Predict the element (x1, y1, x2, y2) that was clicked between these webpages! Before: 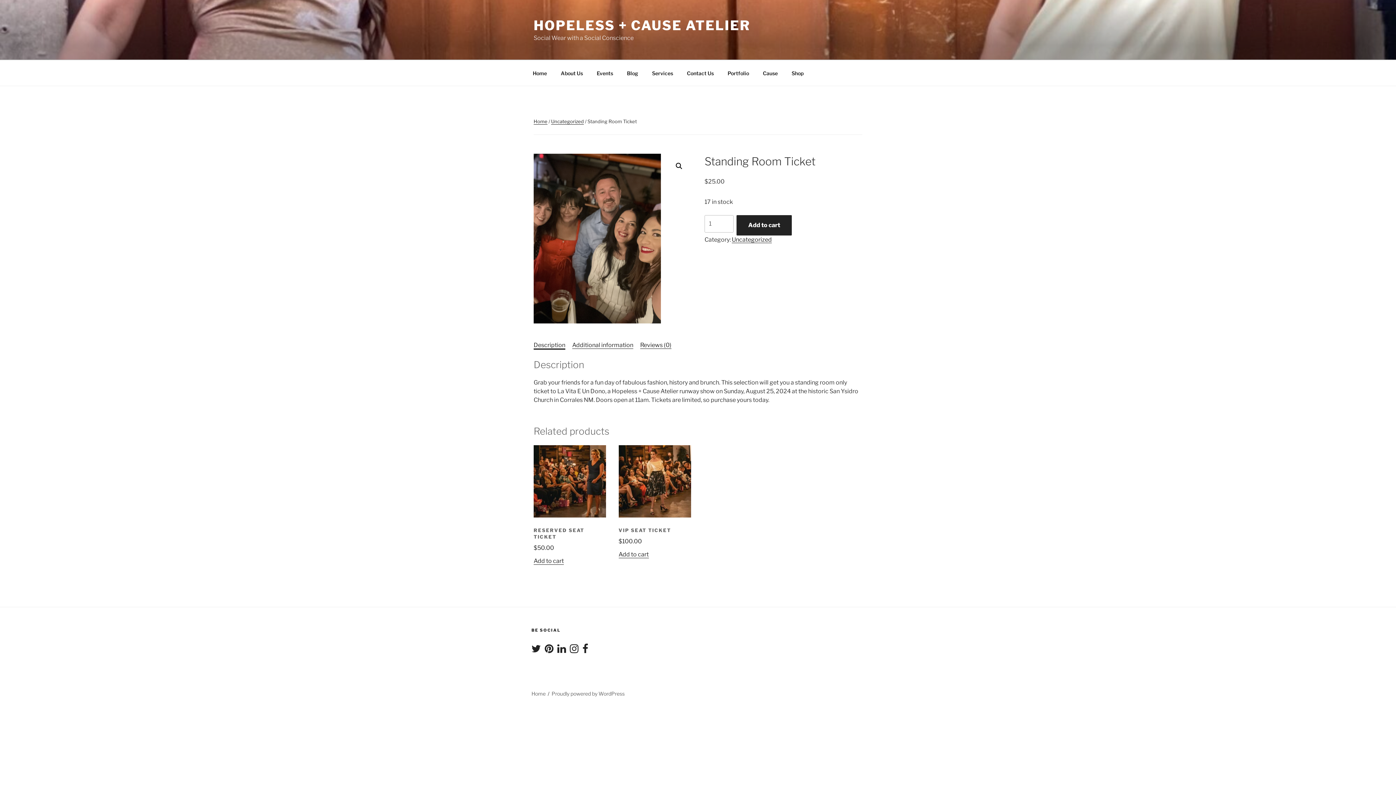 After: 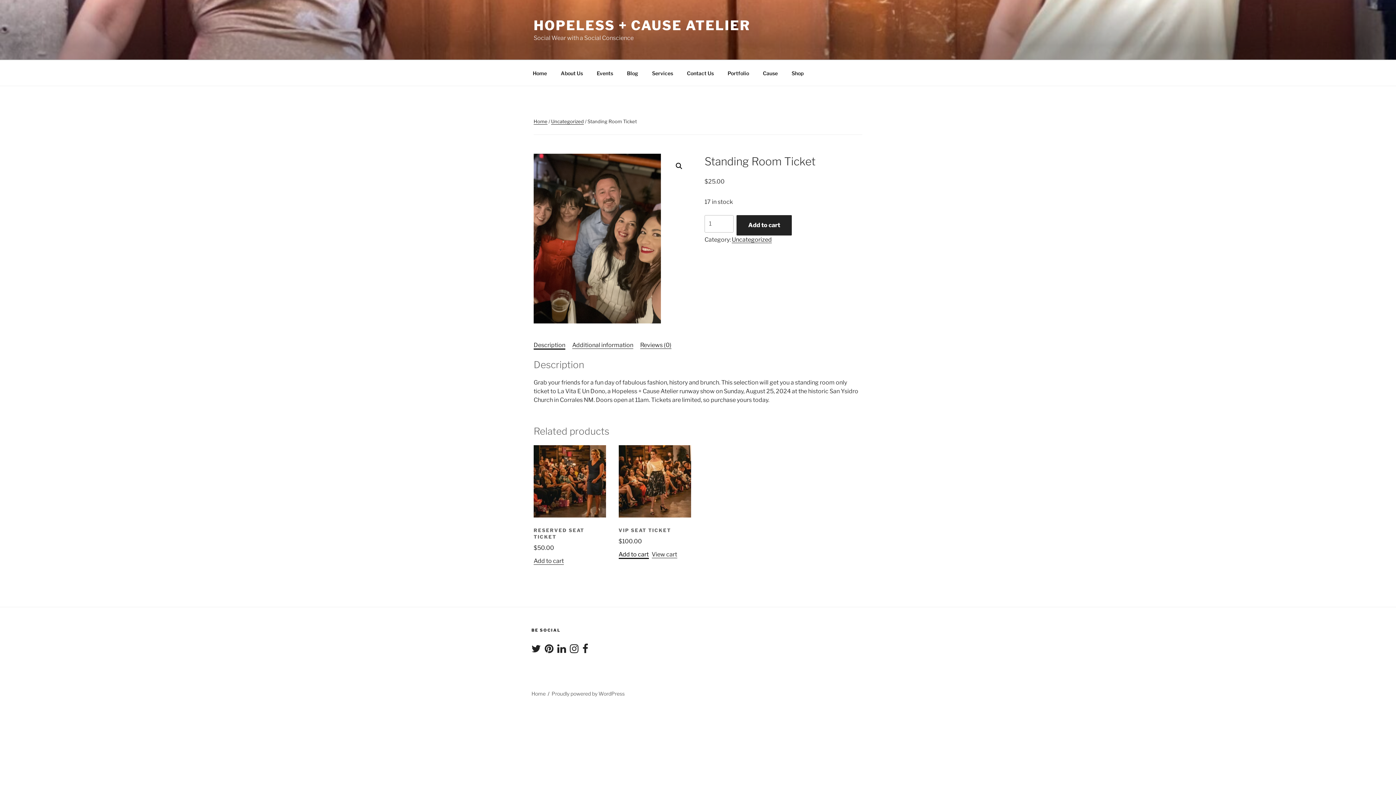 Action: label: Add to cart: “VIP Seat Ticket” bbox: (618, 551, 648, 558)